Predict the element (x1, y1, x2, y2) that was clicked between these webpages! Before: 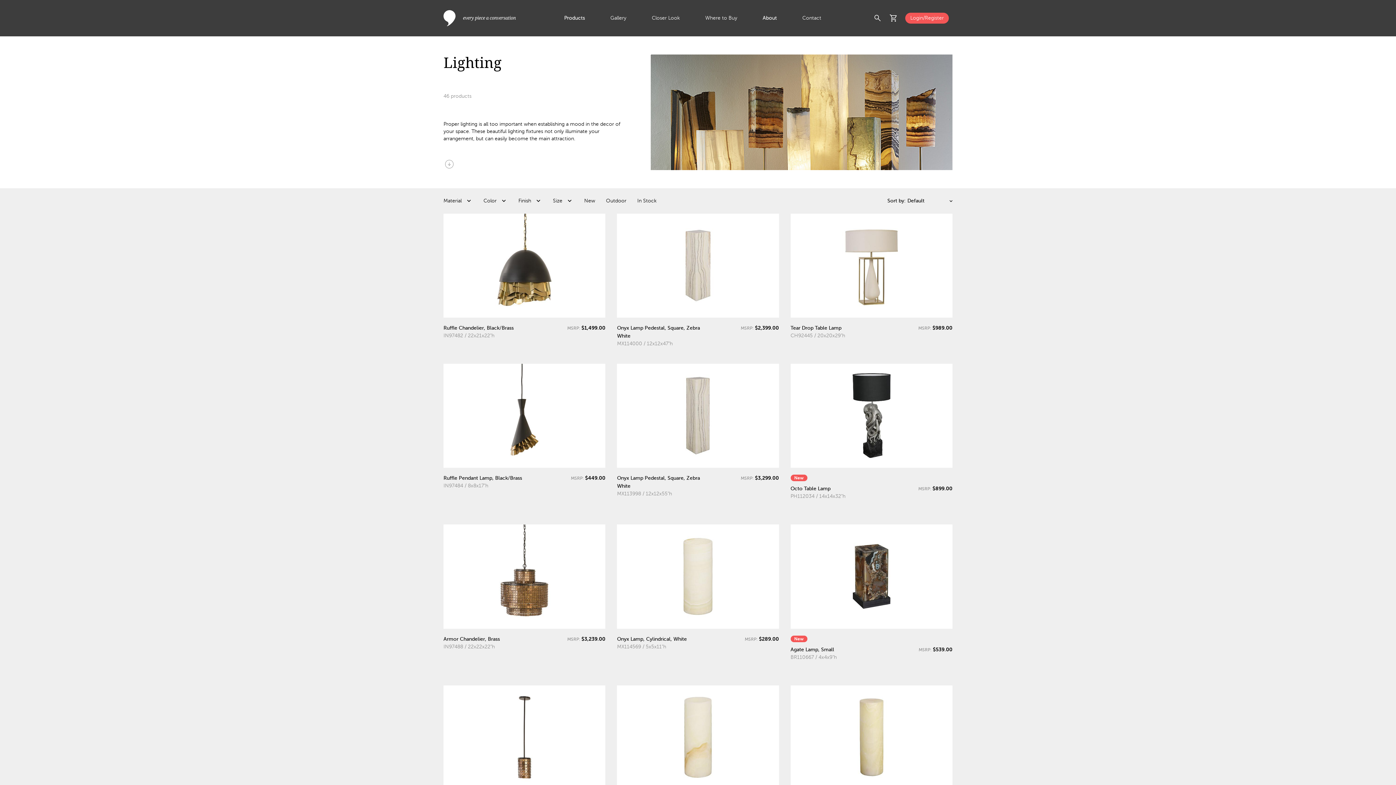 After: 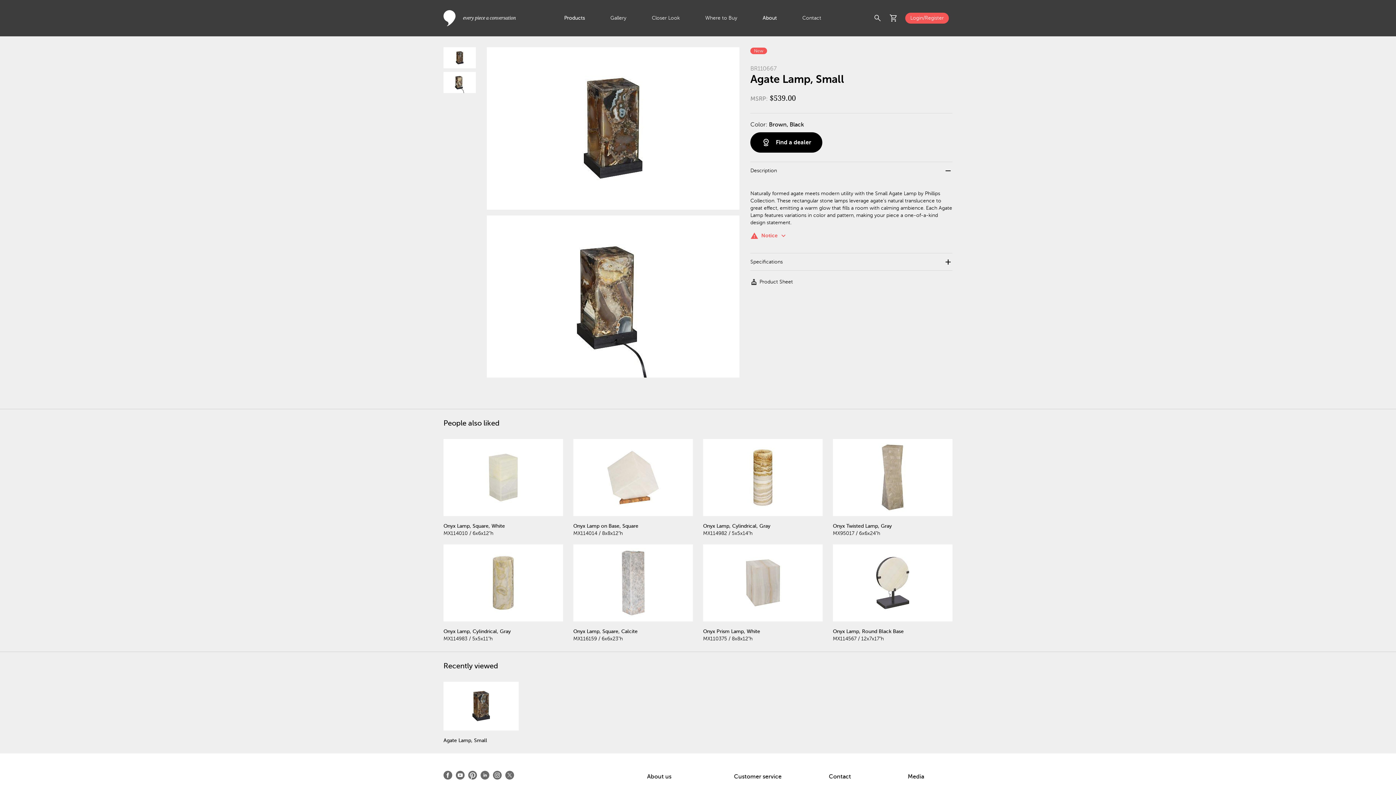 Action: label: New
Agate Lamp, Small

BR110667 / 4x4x9"h

MSRP: $539.00 bbox: (790, 628, 952, 669)